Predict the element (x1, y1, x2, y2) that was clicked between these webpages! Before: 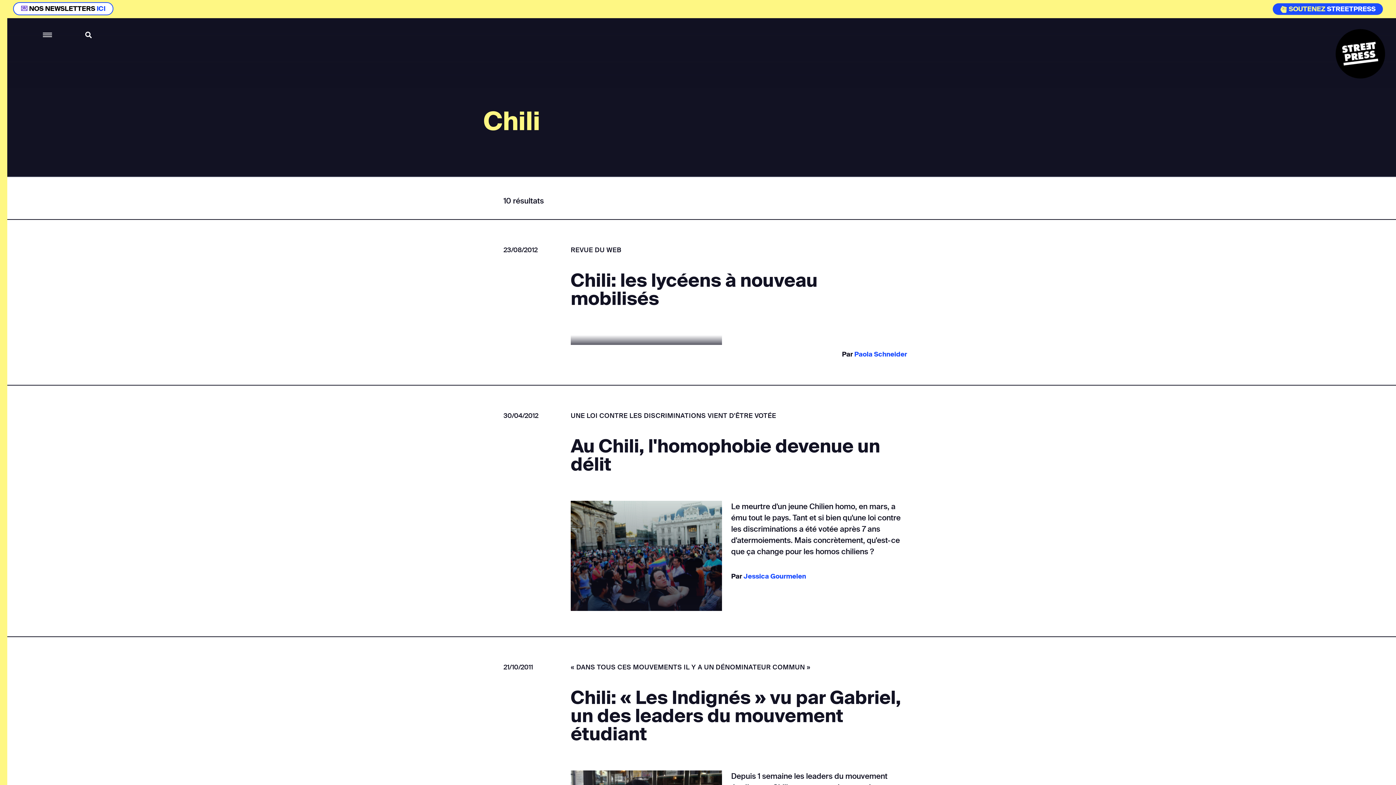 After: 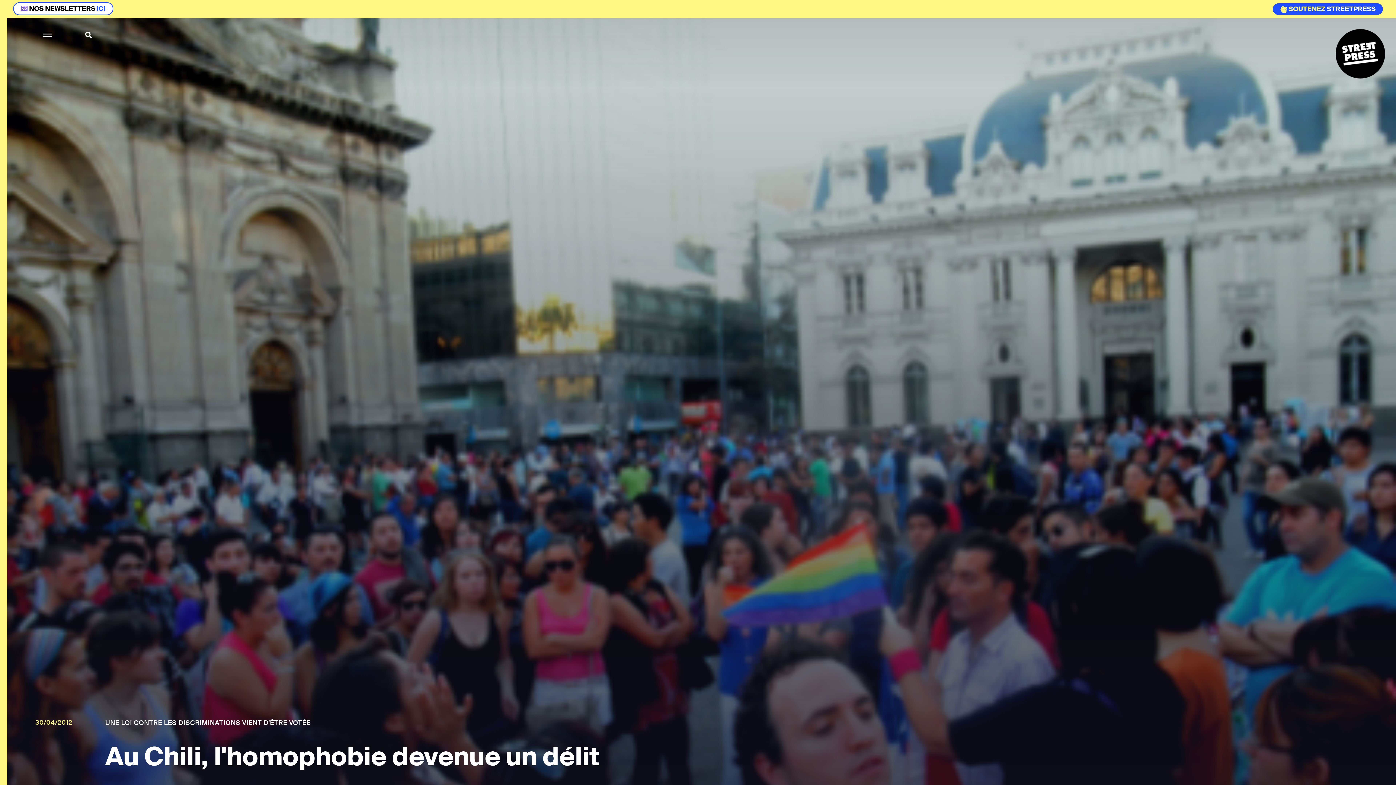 Action: bbox: (570, 501, 722, 611)